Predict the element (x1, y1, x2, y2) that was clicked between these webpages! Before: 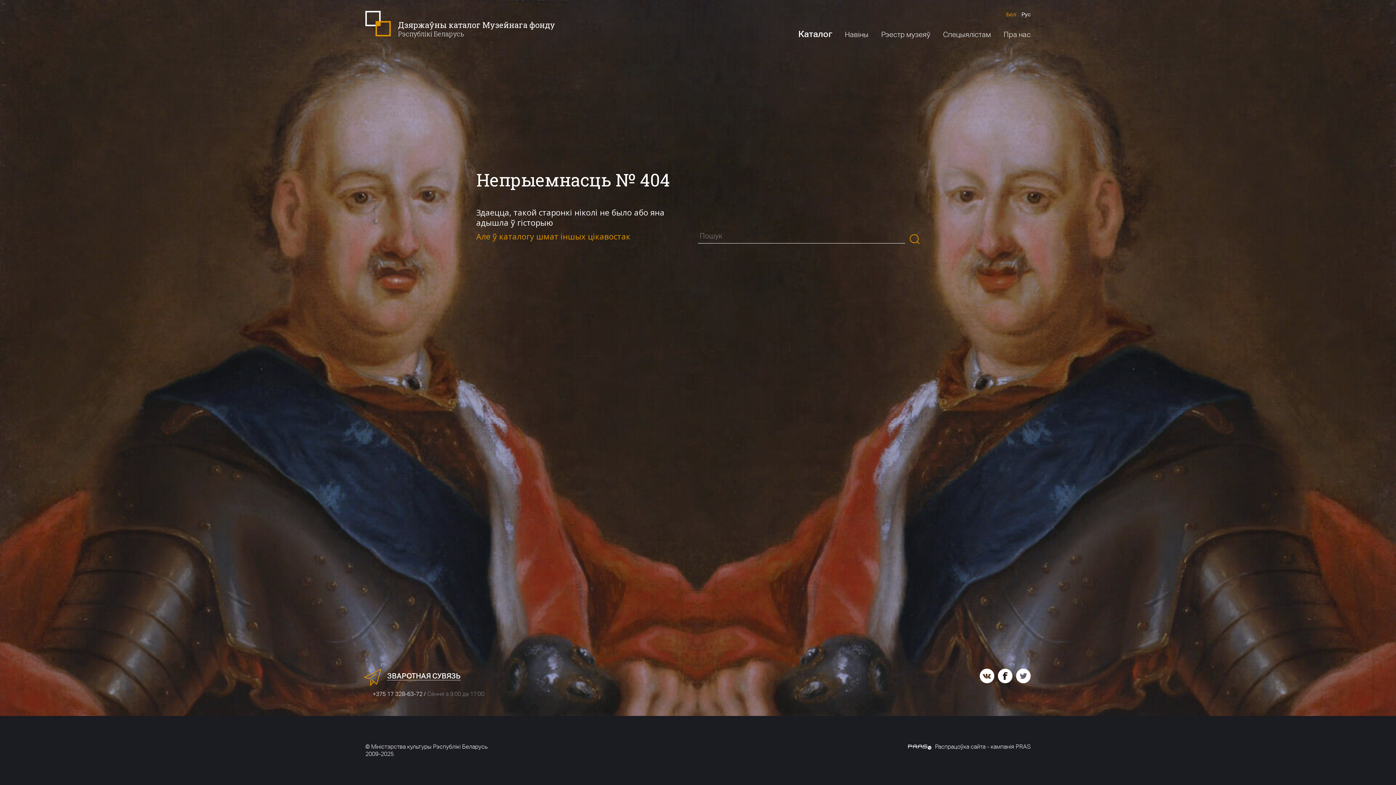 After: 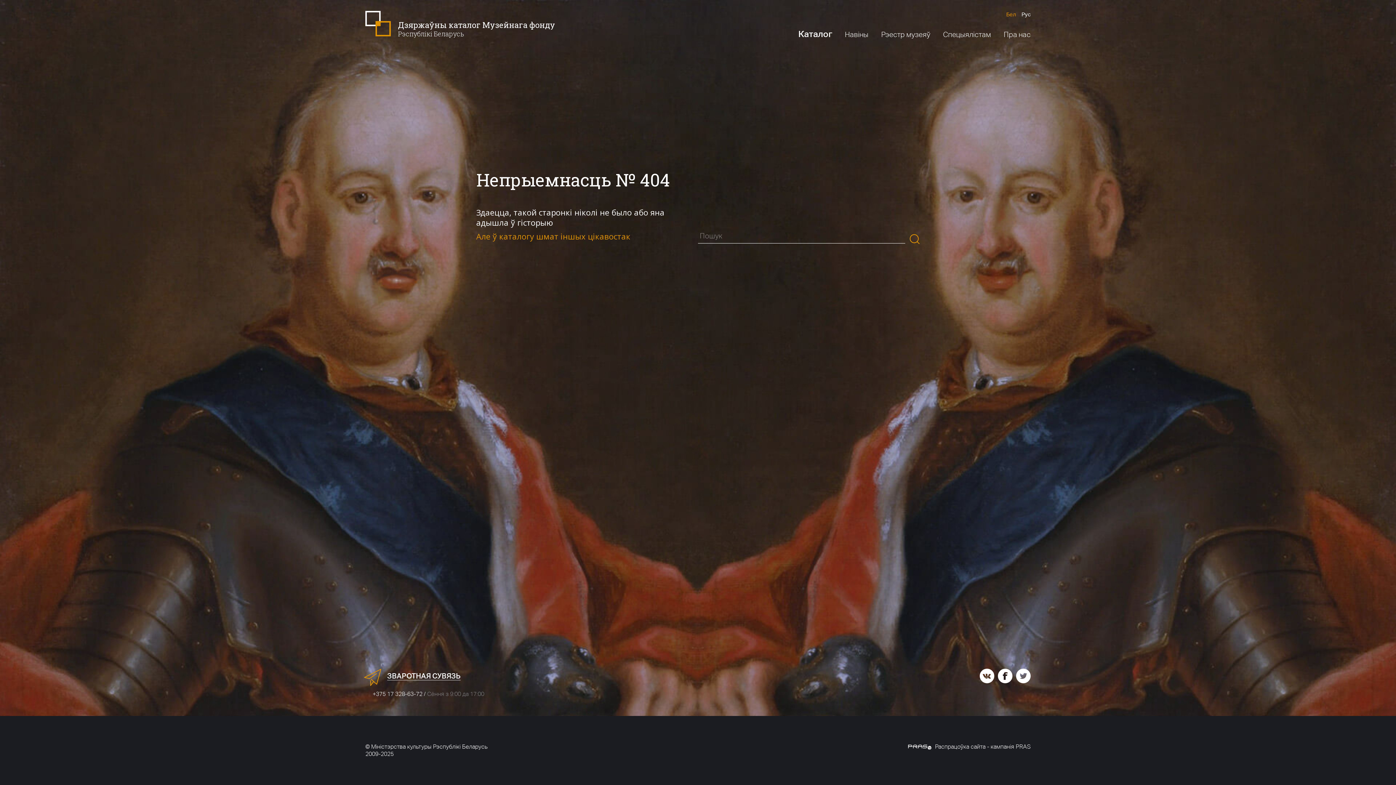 Action: bbox: (1006, 11, 1016, 17) label: Бел